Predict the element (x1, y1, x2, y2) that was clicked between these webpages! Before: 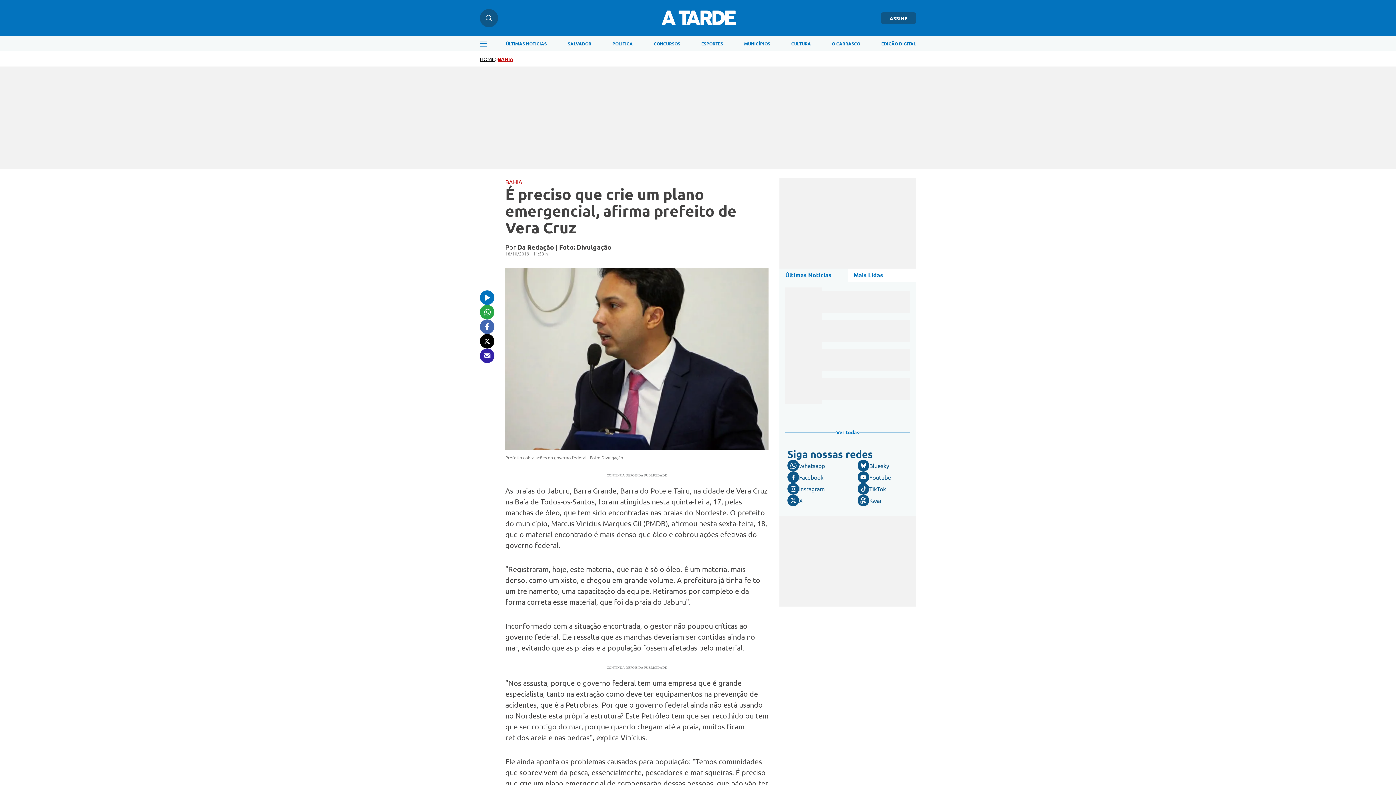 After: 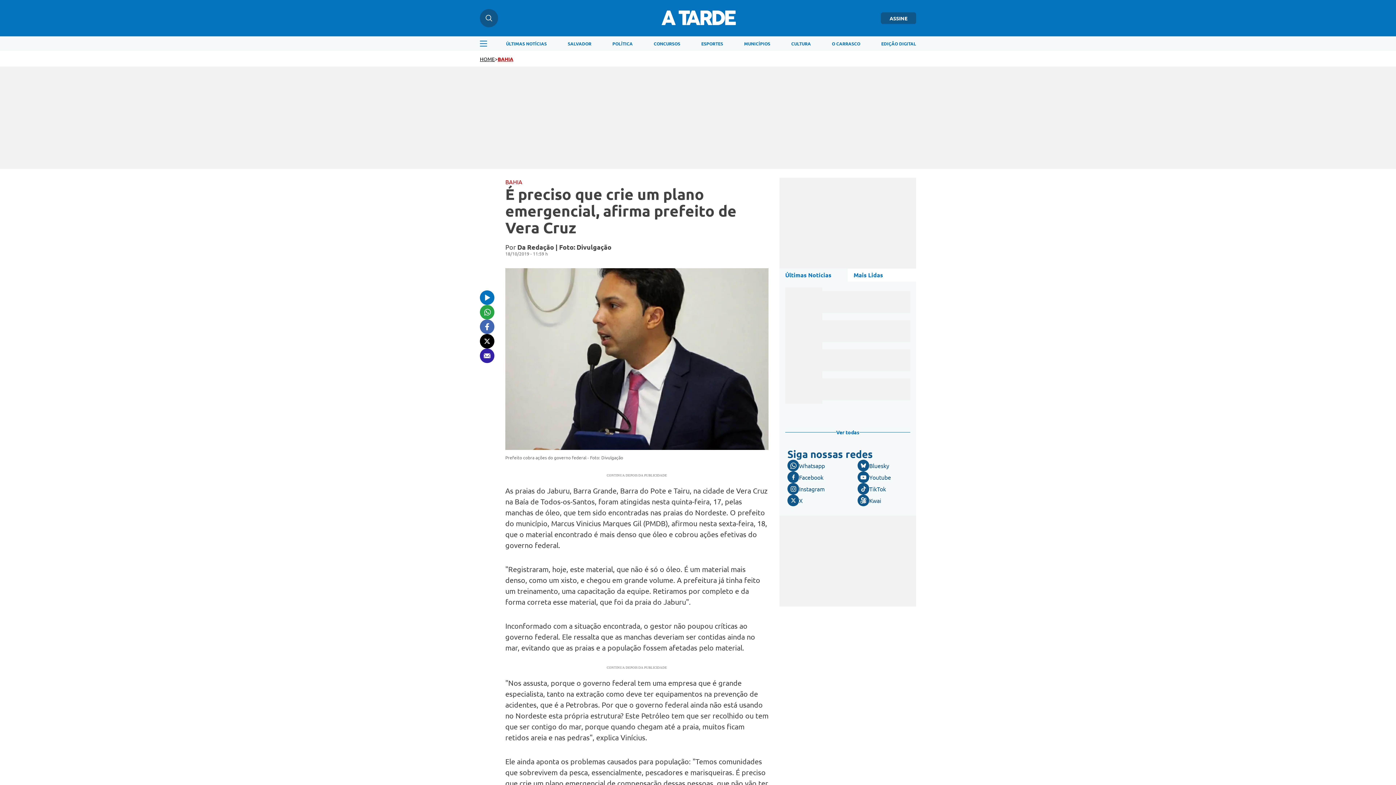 Action: bbox: (857, 471, 891, 483) label: Youtube